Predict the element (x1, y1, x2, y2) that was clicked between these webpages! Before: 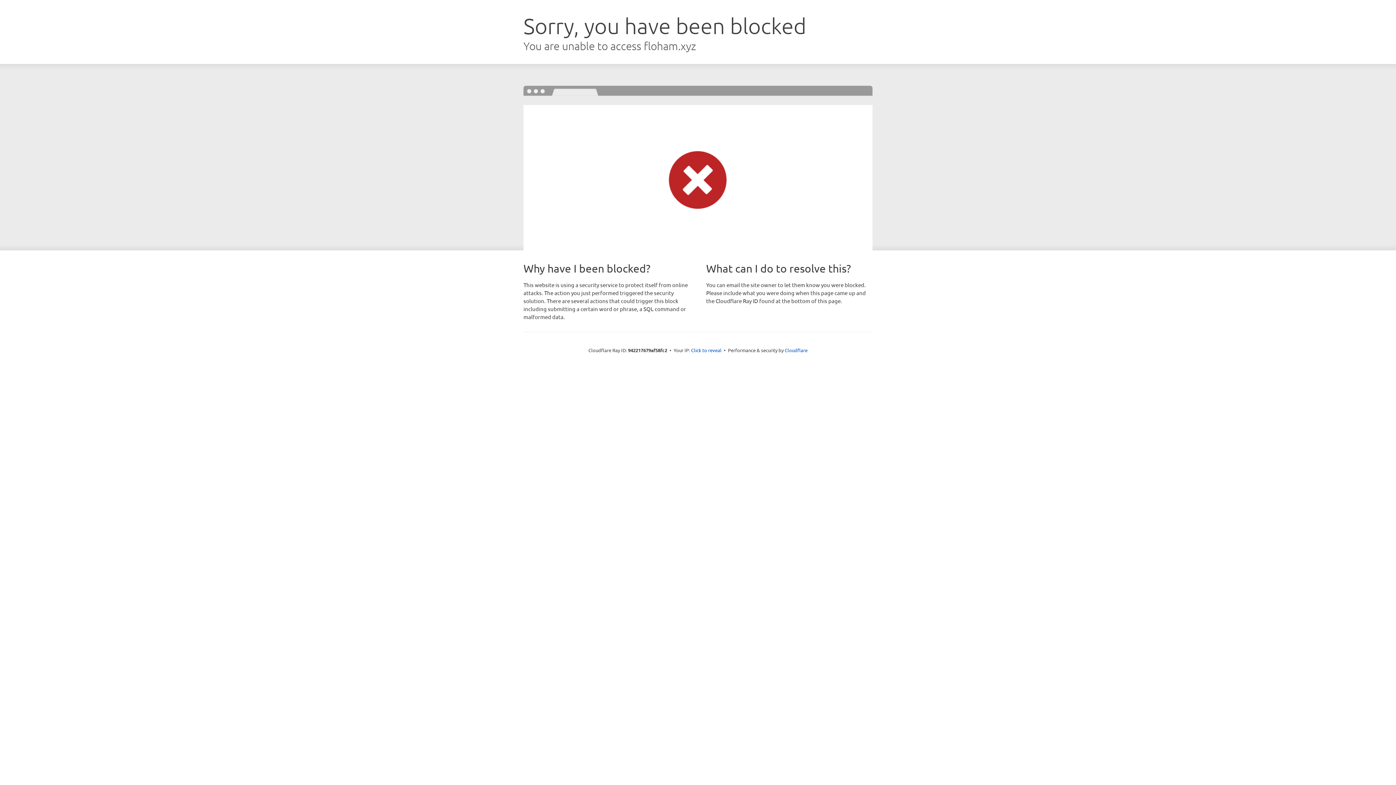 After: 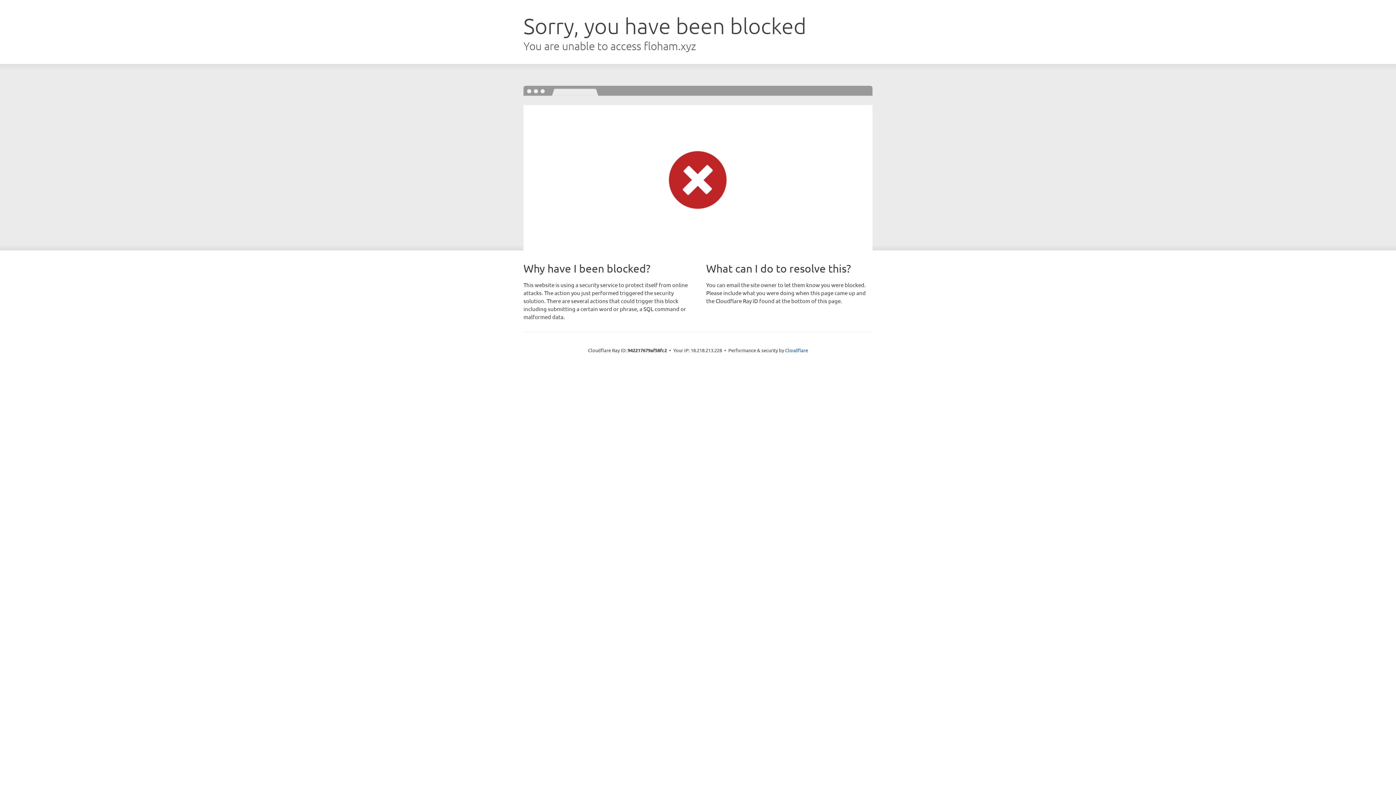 Action: bbox: (691, 346, 721, 353) label: Click to reveal